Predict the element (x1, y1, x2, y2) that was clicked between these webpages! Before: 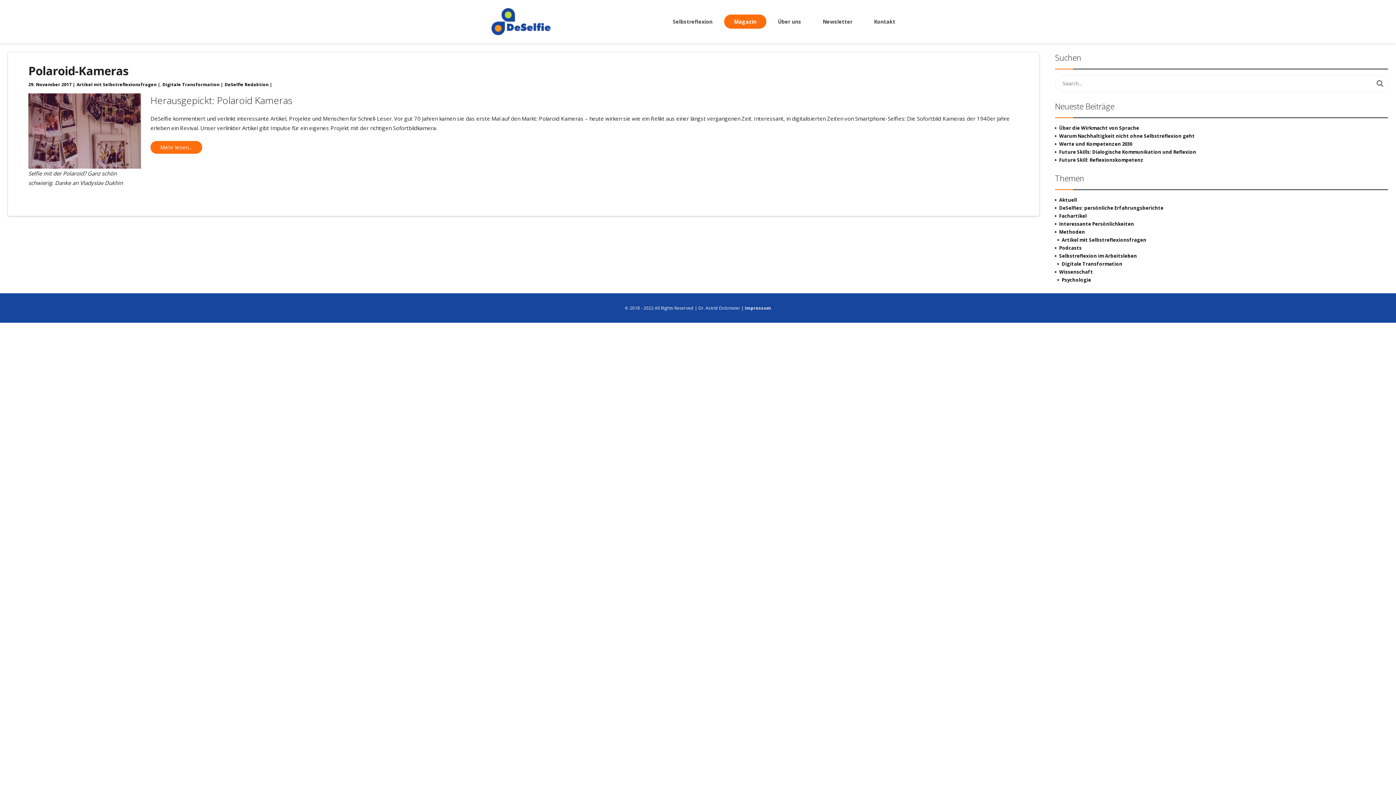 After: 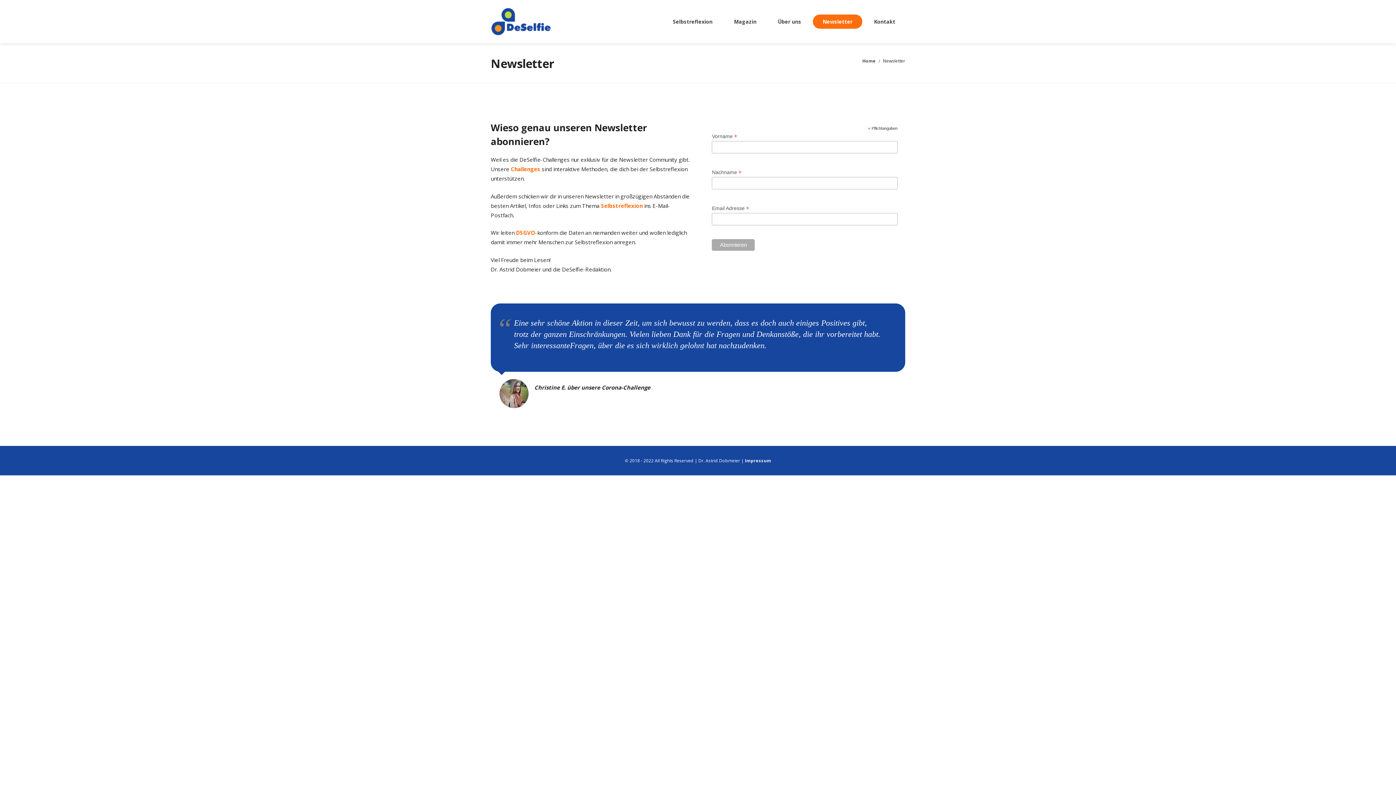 Action: bbox: (813, 14, 862, 28) label: Newsletter